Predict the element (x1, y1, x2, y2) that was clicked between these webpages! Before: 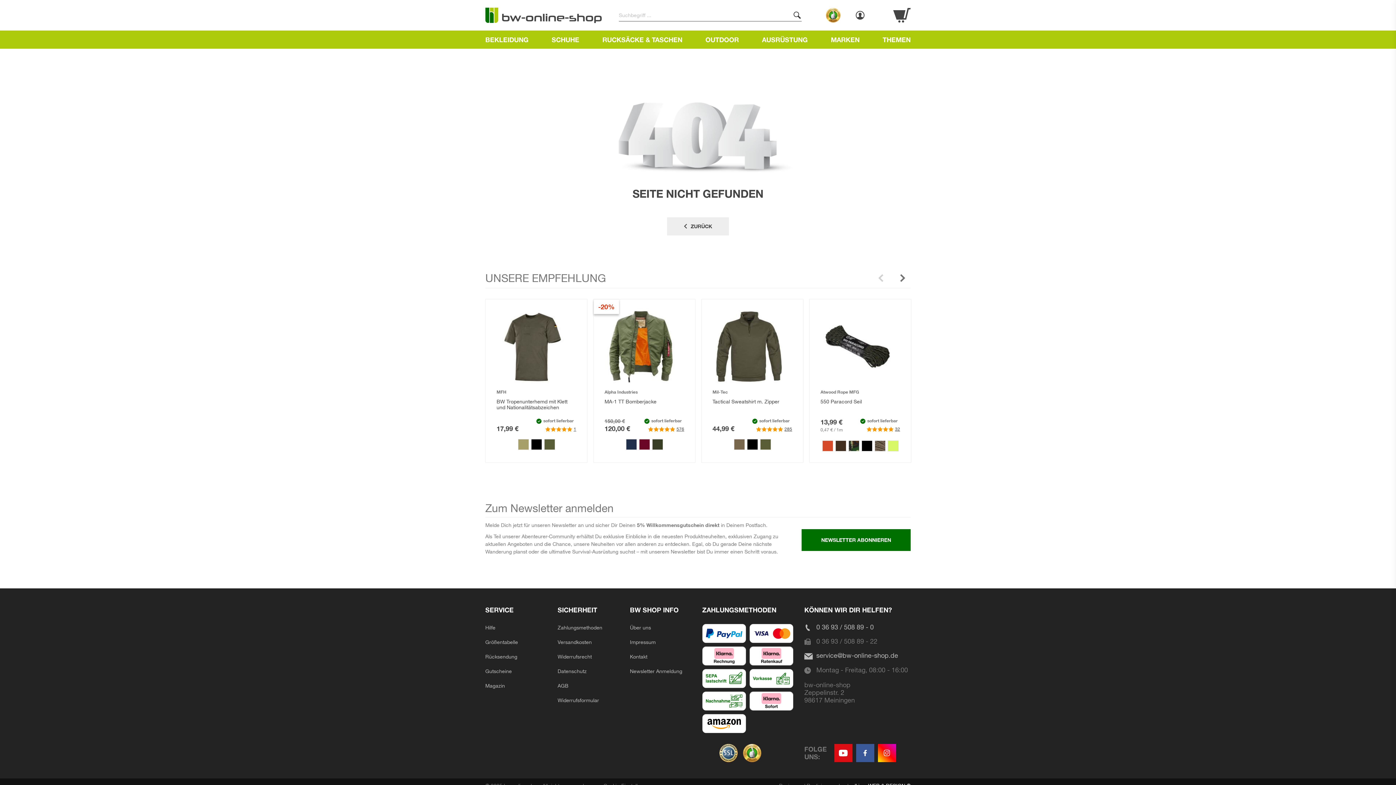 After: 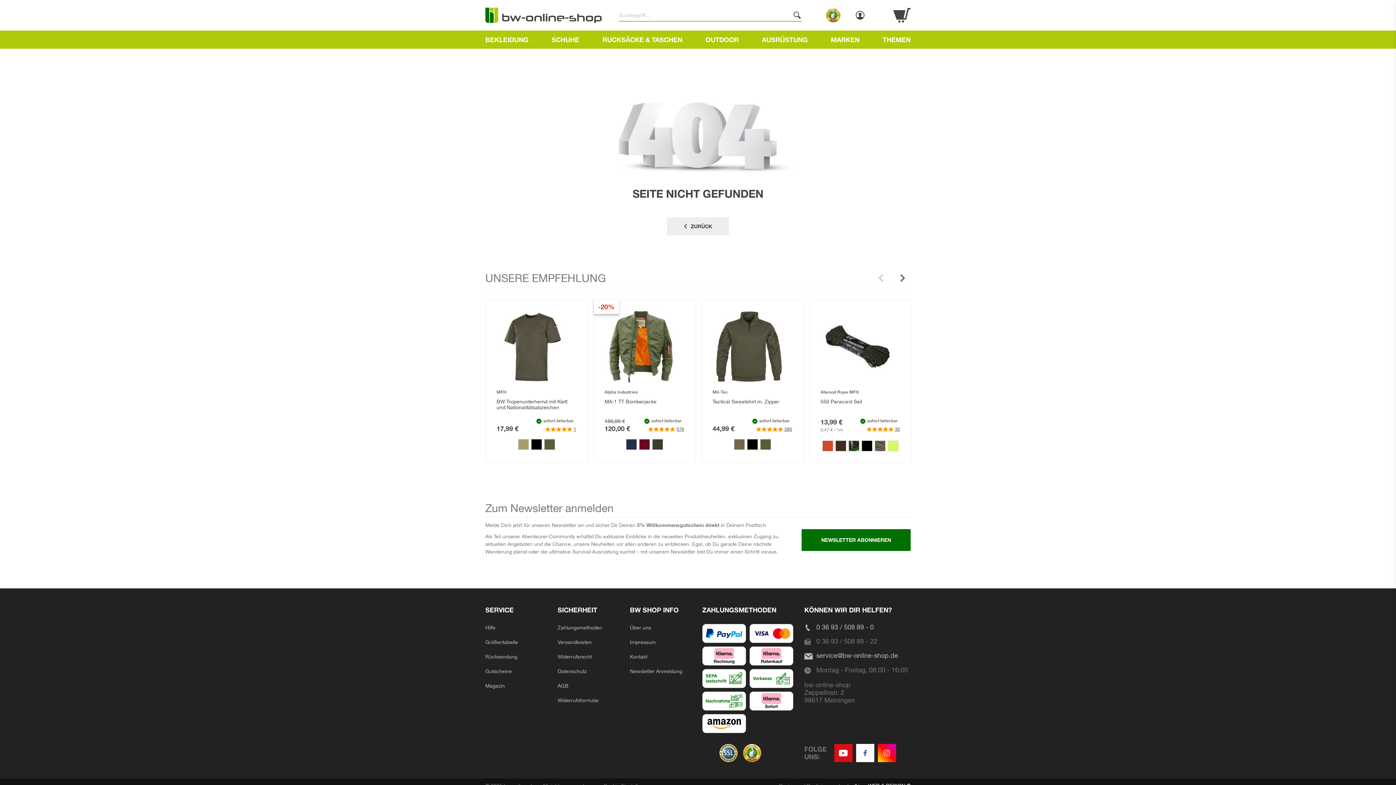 Action: label: Facebook bbox: (856, 744, 874, 762)